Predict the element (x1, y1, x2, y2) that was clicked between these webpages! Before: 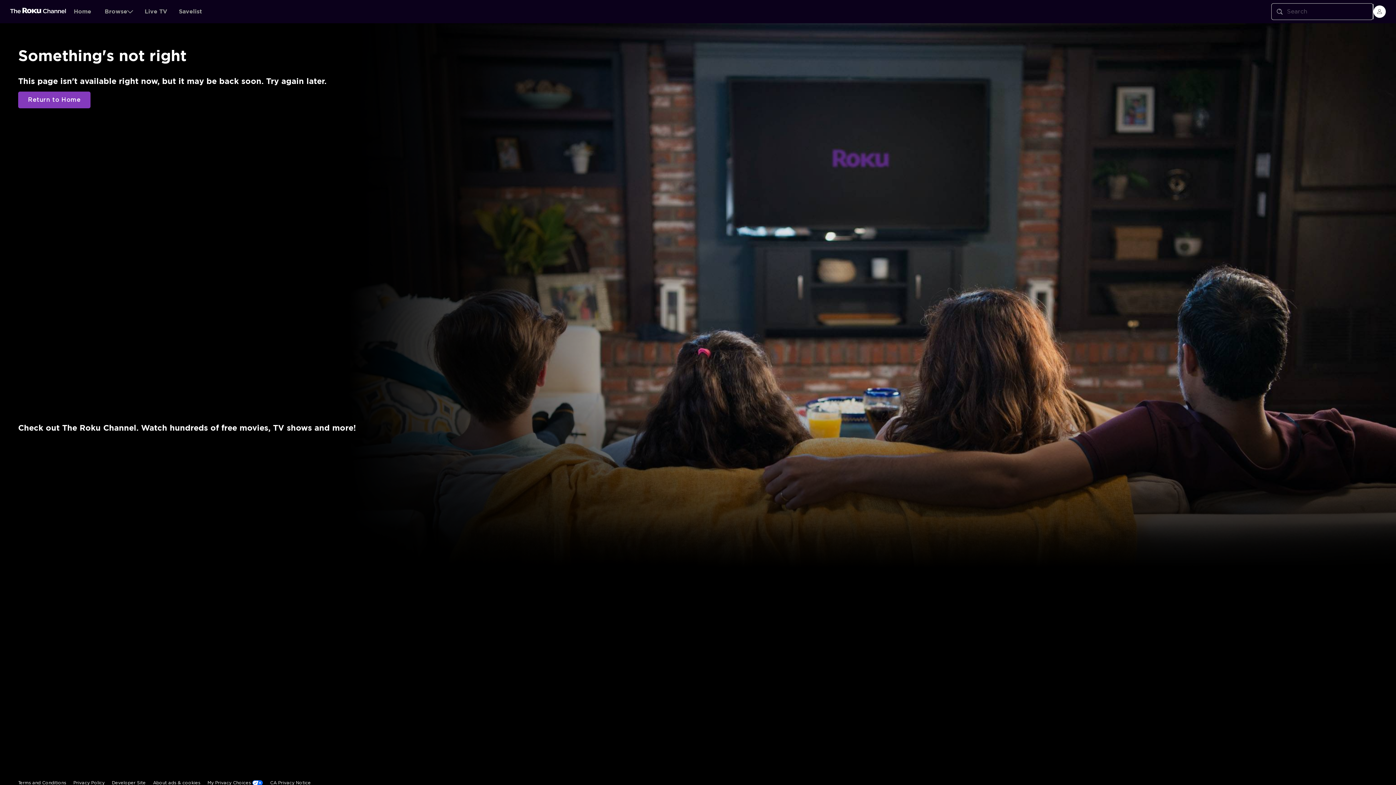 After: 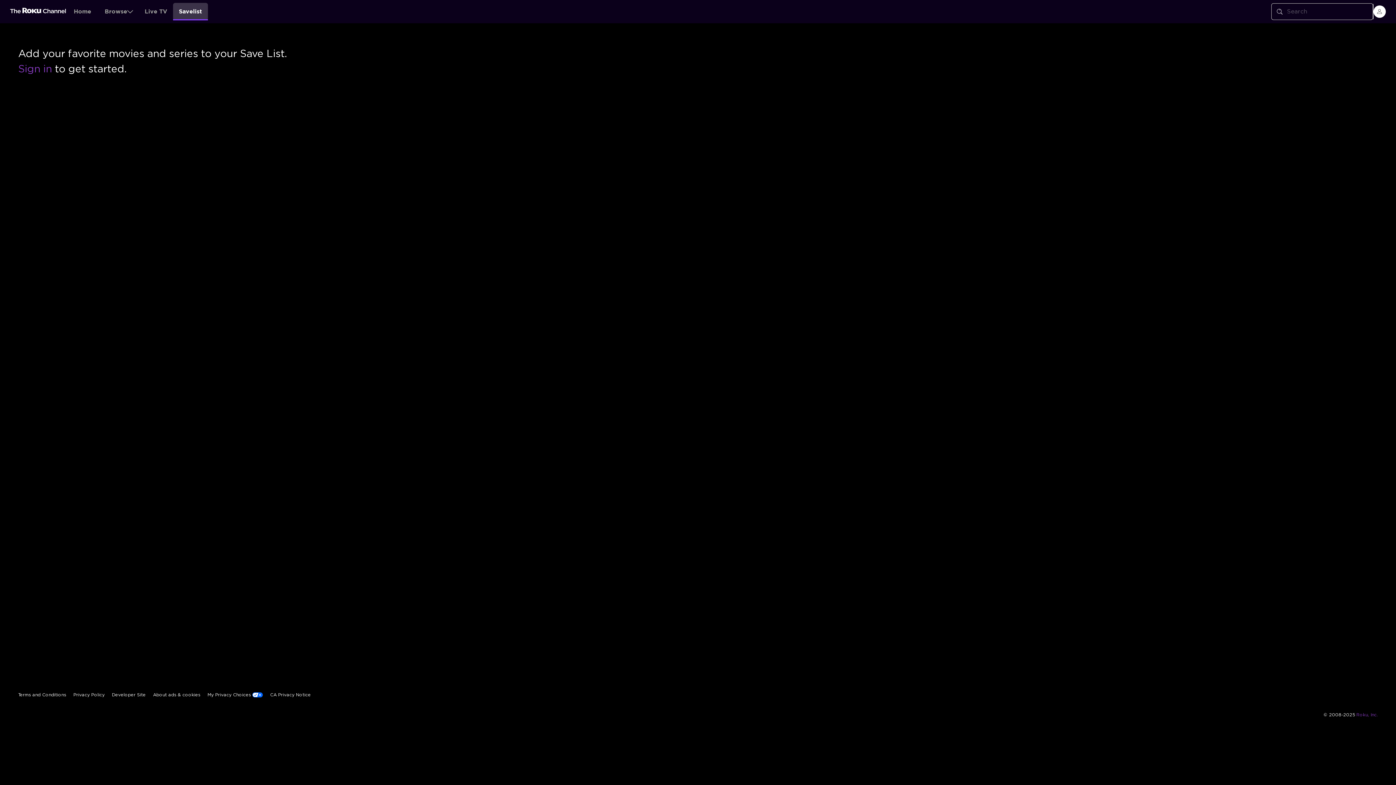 Action: bbox: (168, 2, 201, 20) label: Savelist